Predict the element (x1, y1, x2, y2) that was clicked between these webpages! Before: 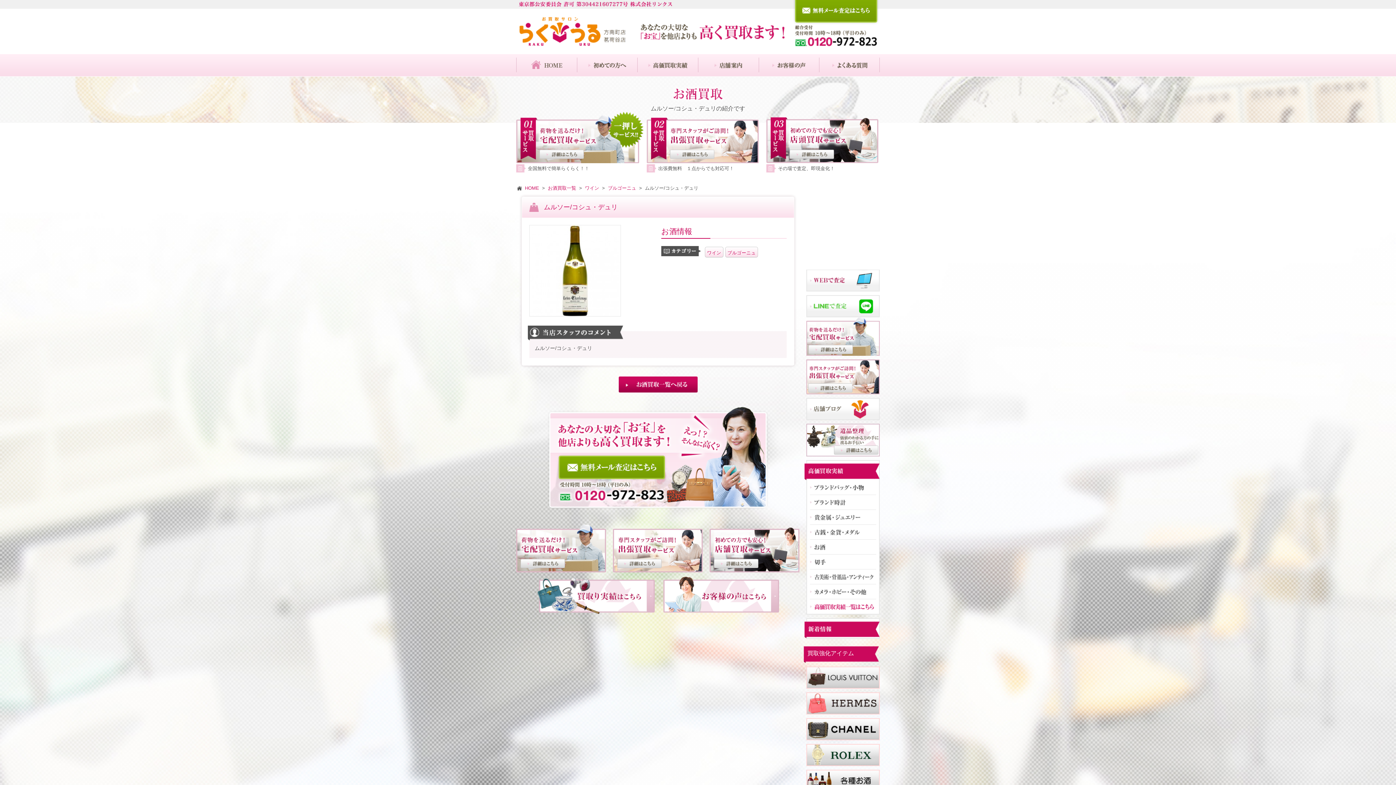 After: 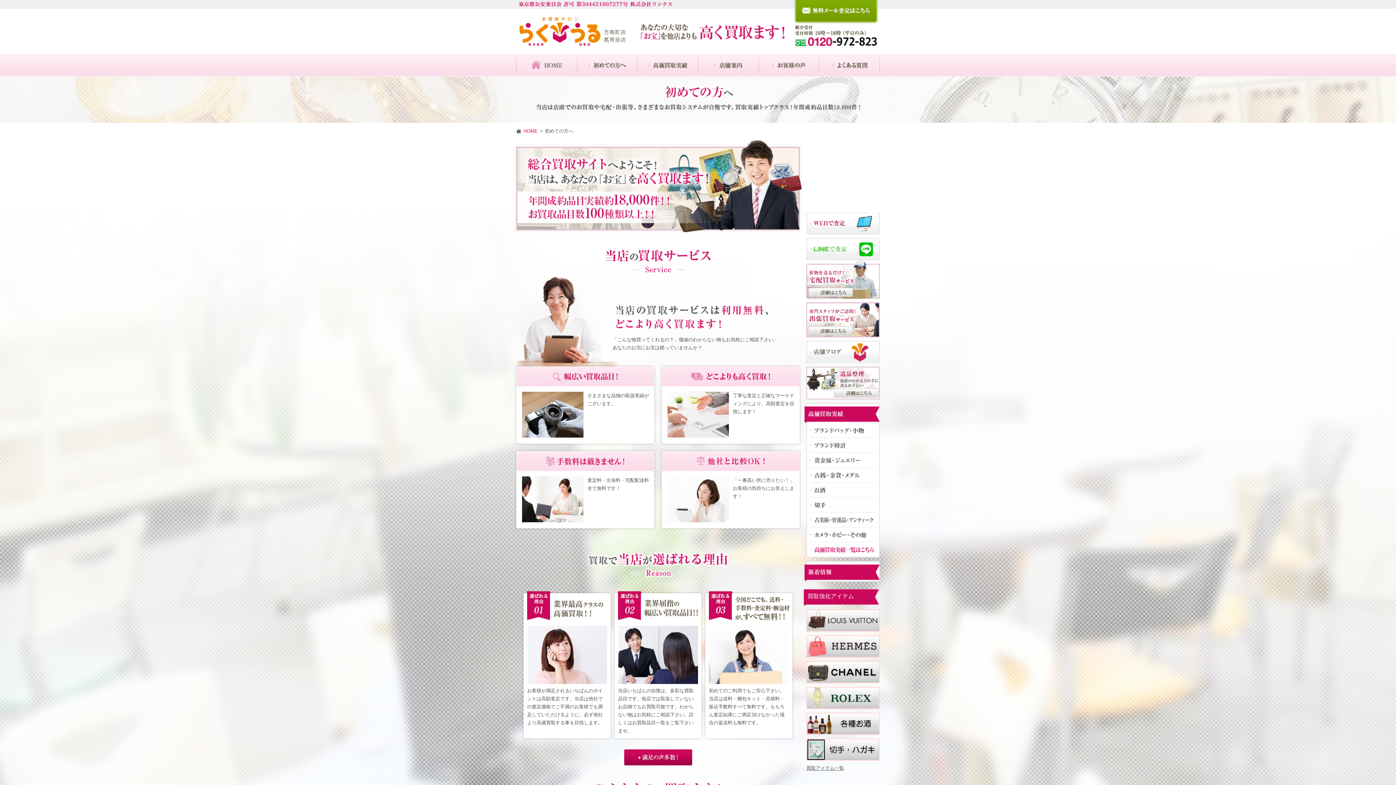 Action: bbox: (576, 54, 637, 76)